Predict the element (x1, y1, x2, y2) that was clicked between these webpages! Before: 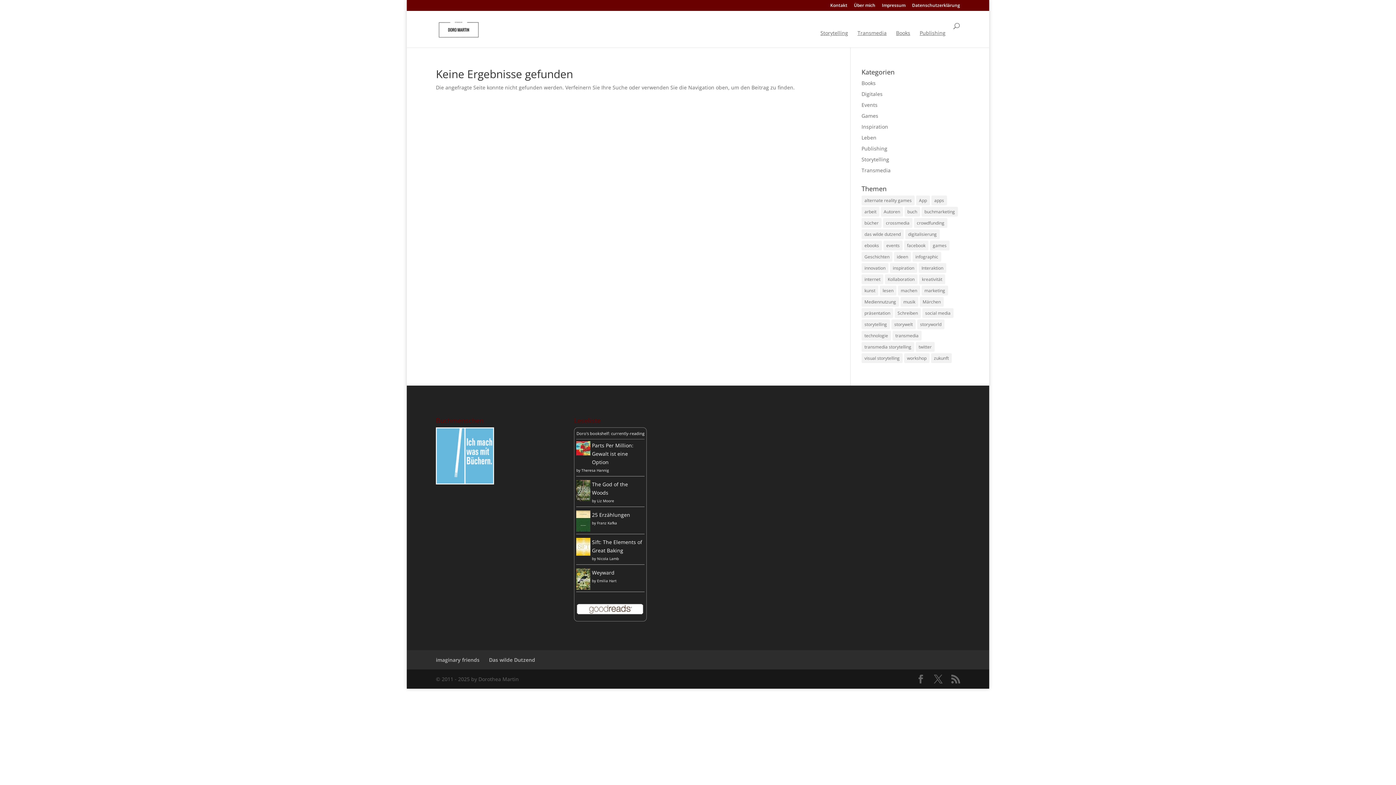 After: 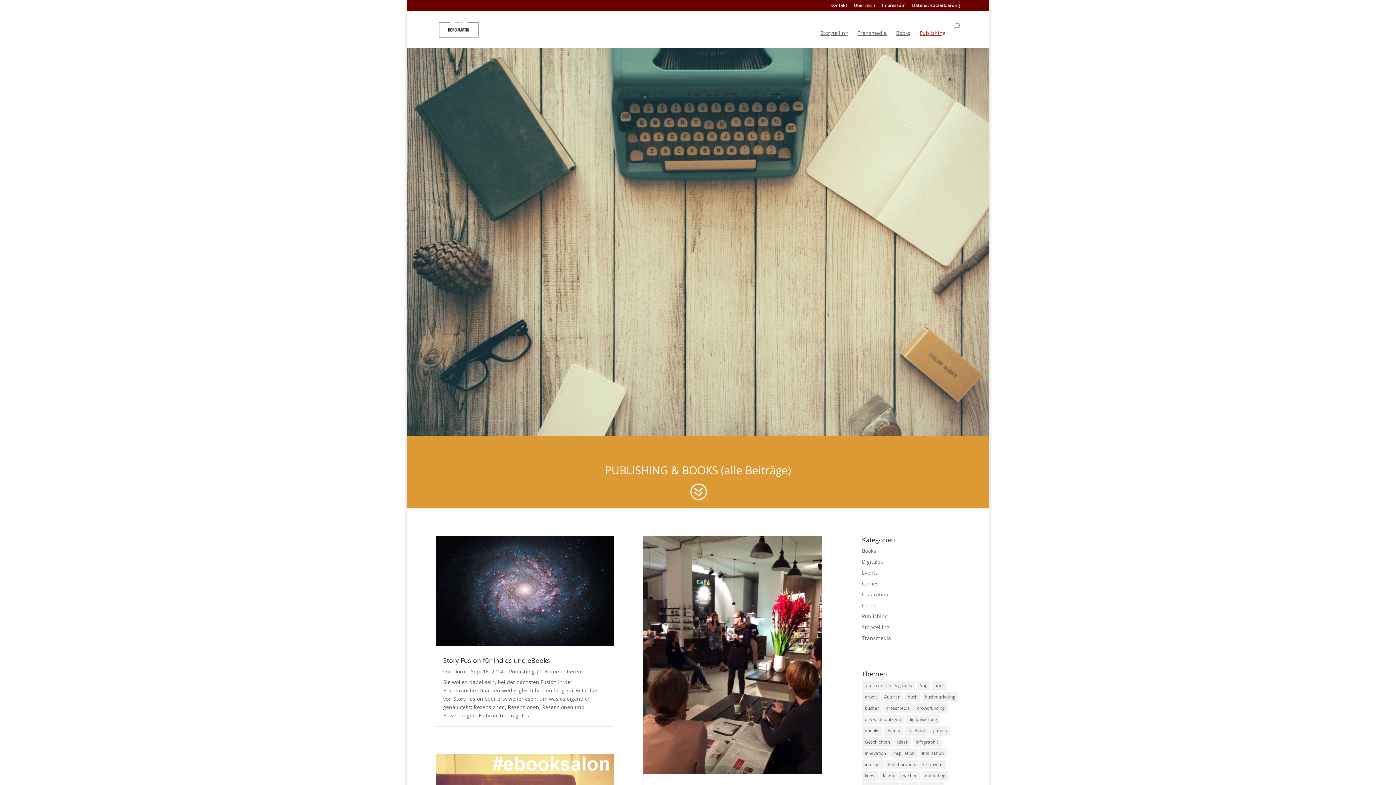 Action: bbox: (919, 30, 945, 47) label: Publishing